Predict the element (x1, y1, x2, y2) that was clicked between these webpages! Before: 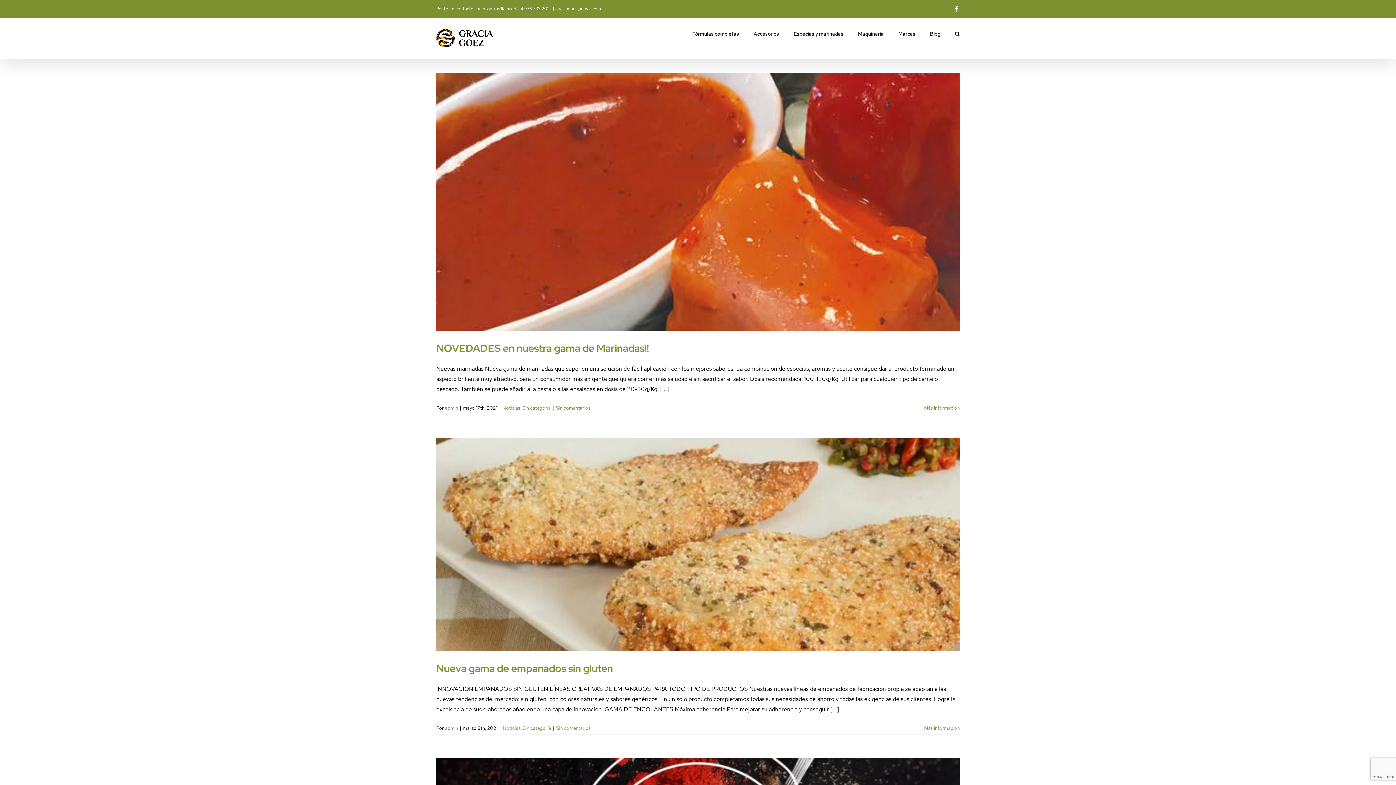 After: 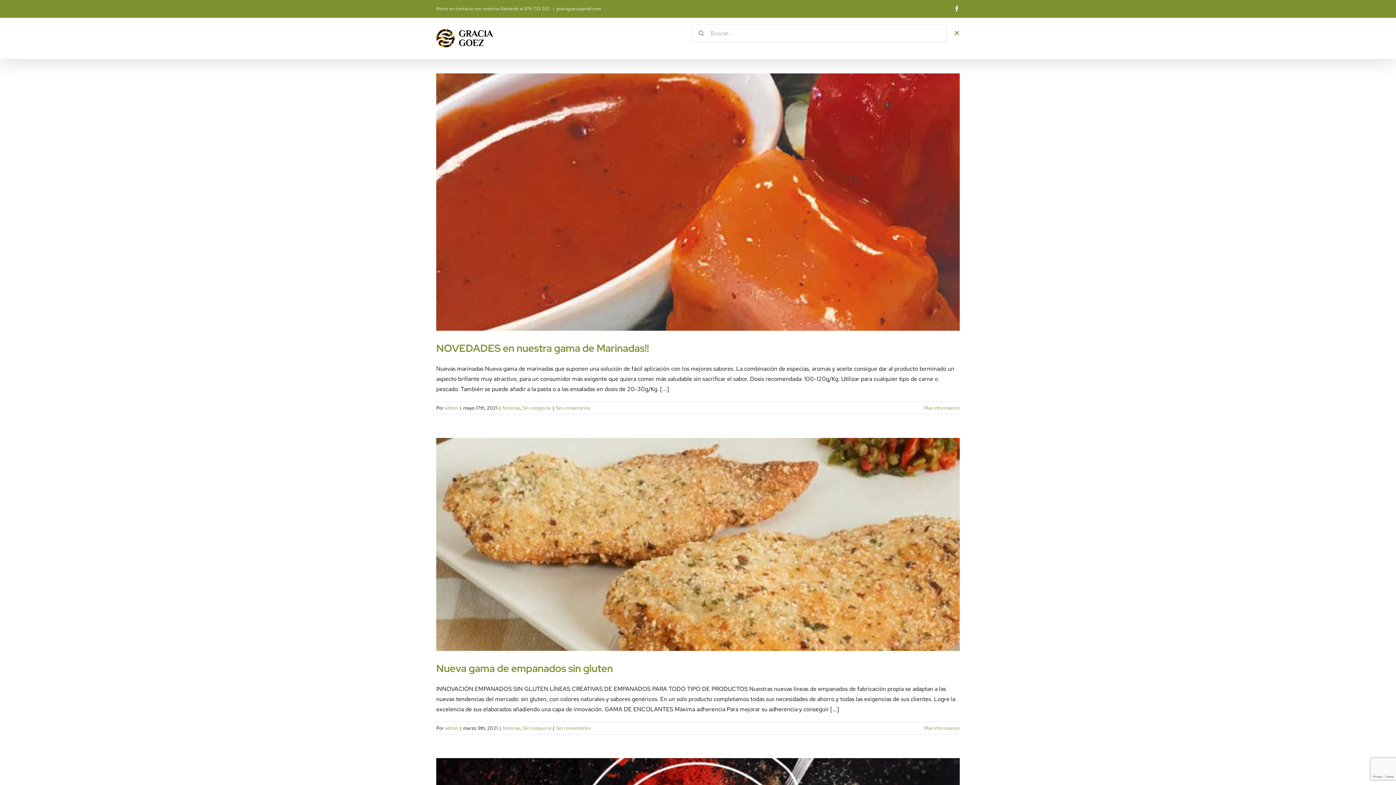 Action: label: Buscar bbox: (955, 17, 960, 48)